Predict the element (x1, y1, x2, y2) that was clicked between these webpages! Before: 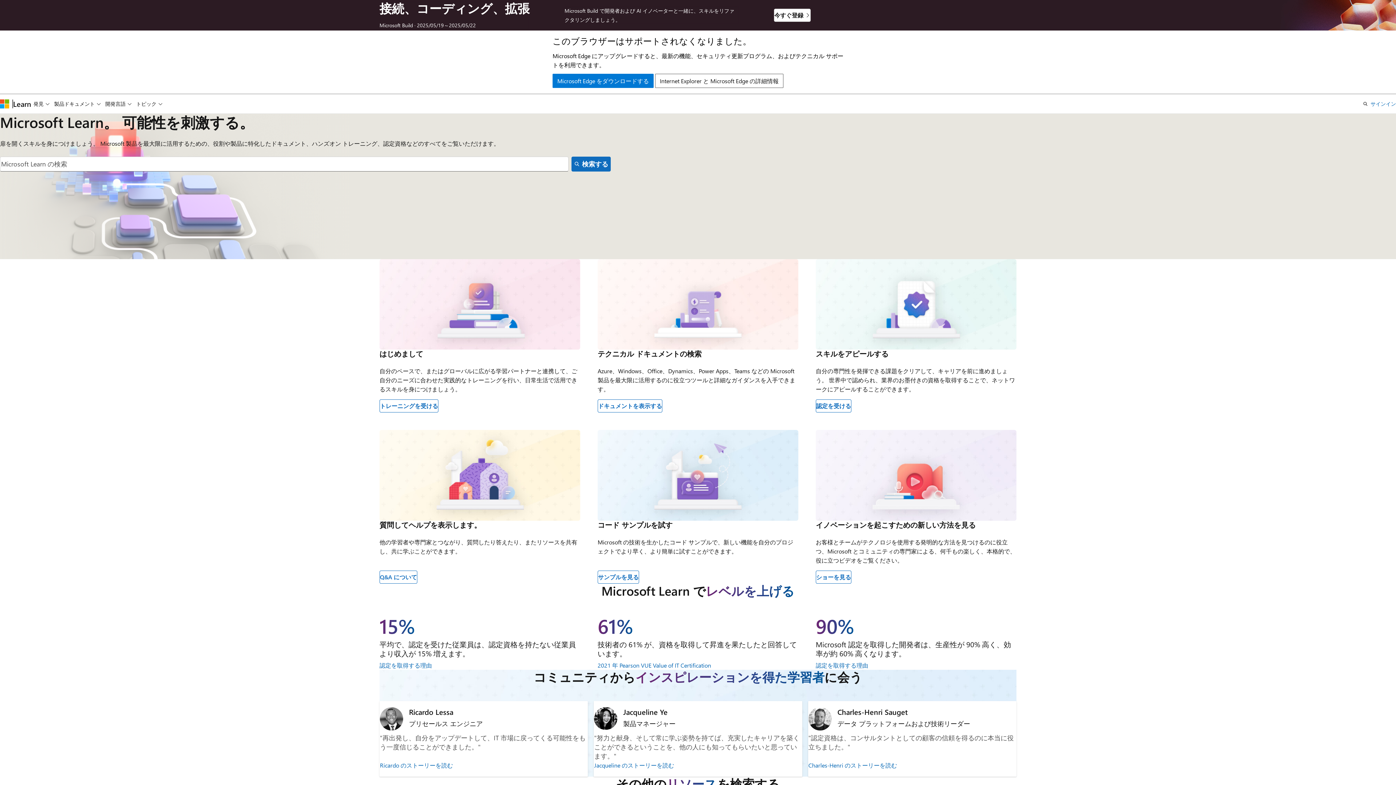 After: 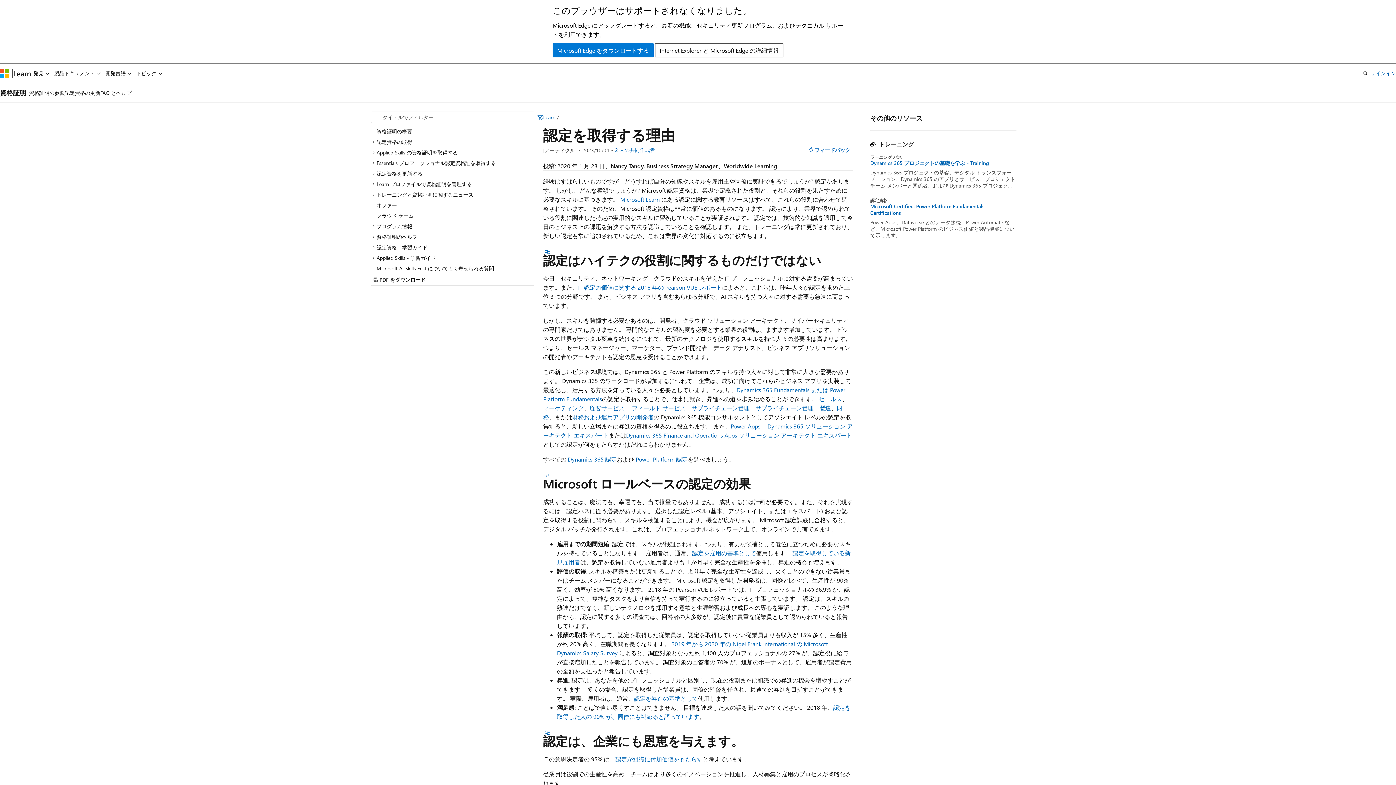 Action: bbox: (379, 661, 432, 669) label: 認定を取得する理由